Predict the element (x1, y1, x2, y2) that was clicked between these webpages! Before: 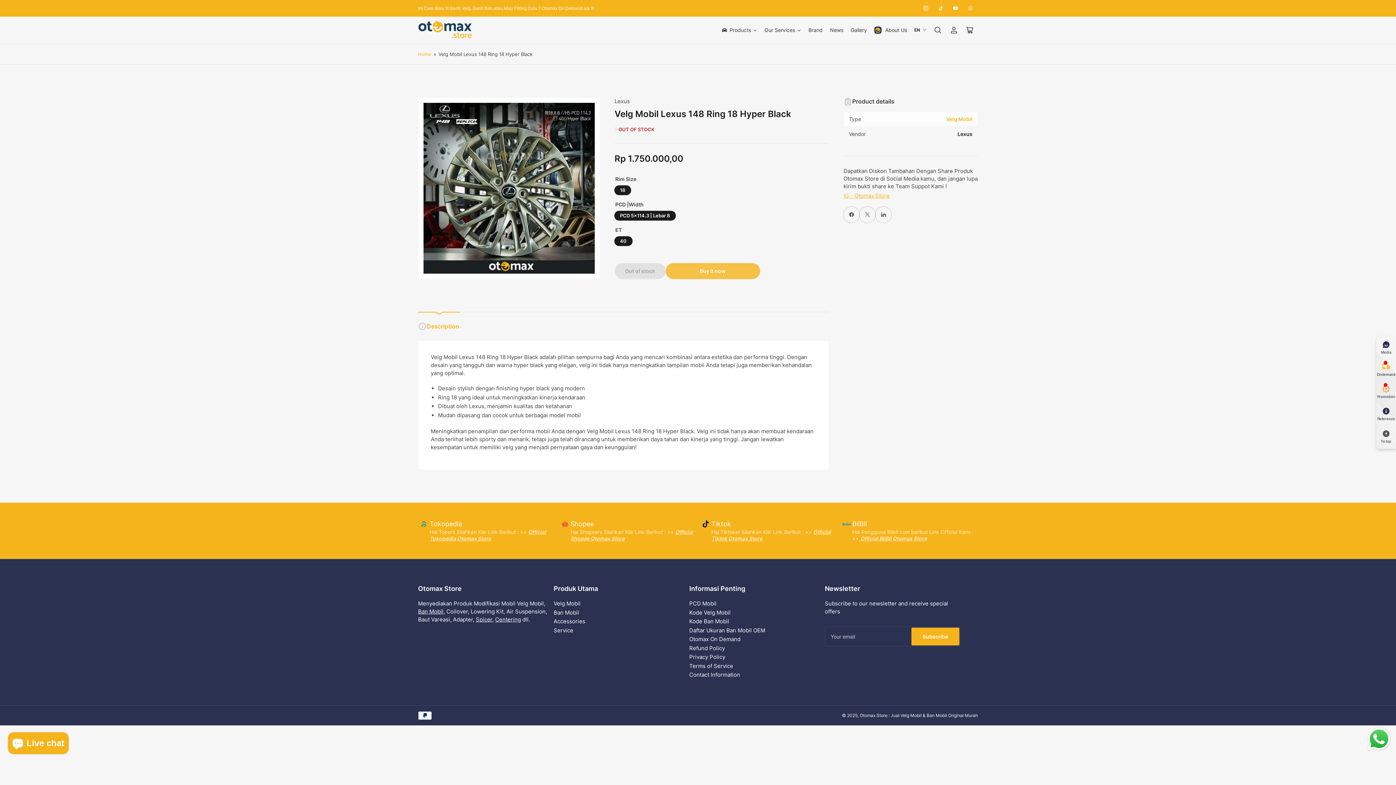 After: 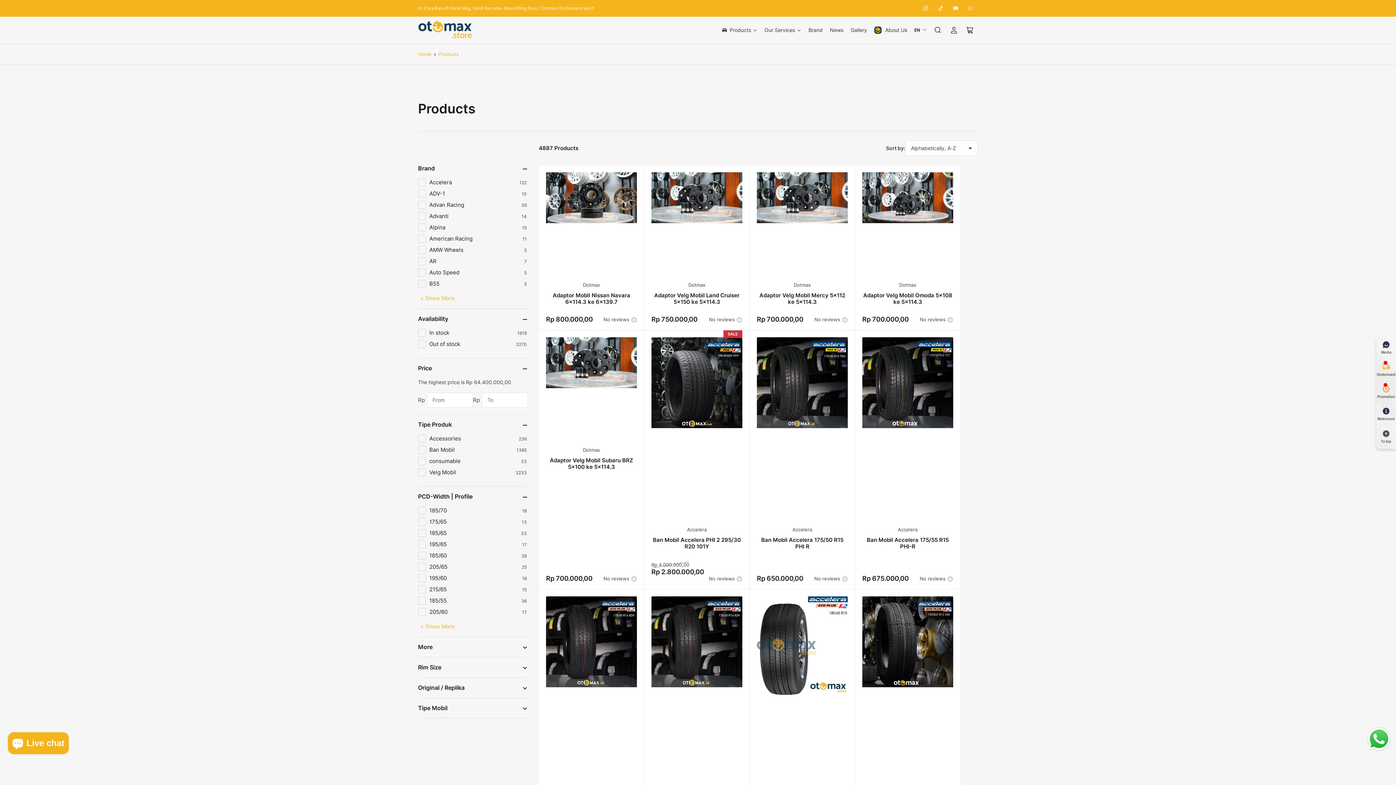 Action: label: Ini Cara Baru !!! Ganti Velg, Ganti Ban atau Mau Fitting Dulu ? Otomax On Demand aja !!! bbox: (418, 5, 594, 10)